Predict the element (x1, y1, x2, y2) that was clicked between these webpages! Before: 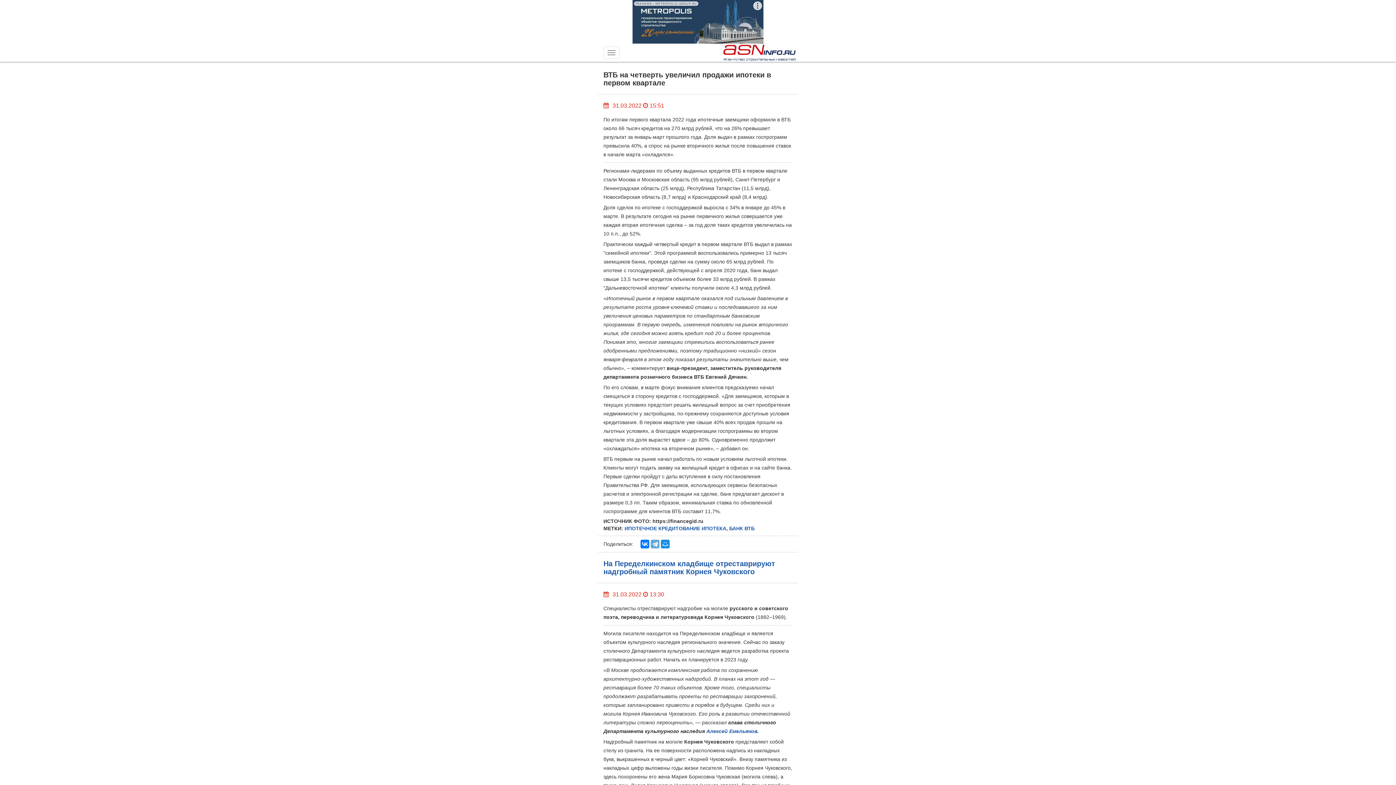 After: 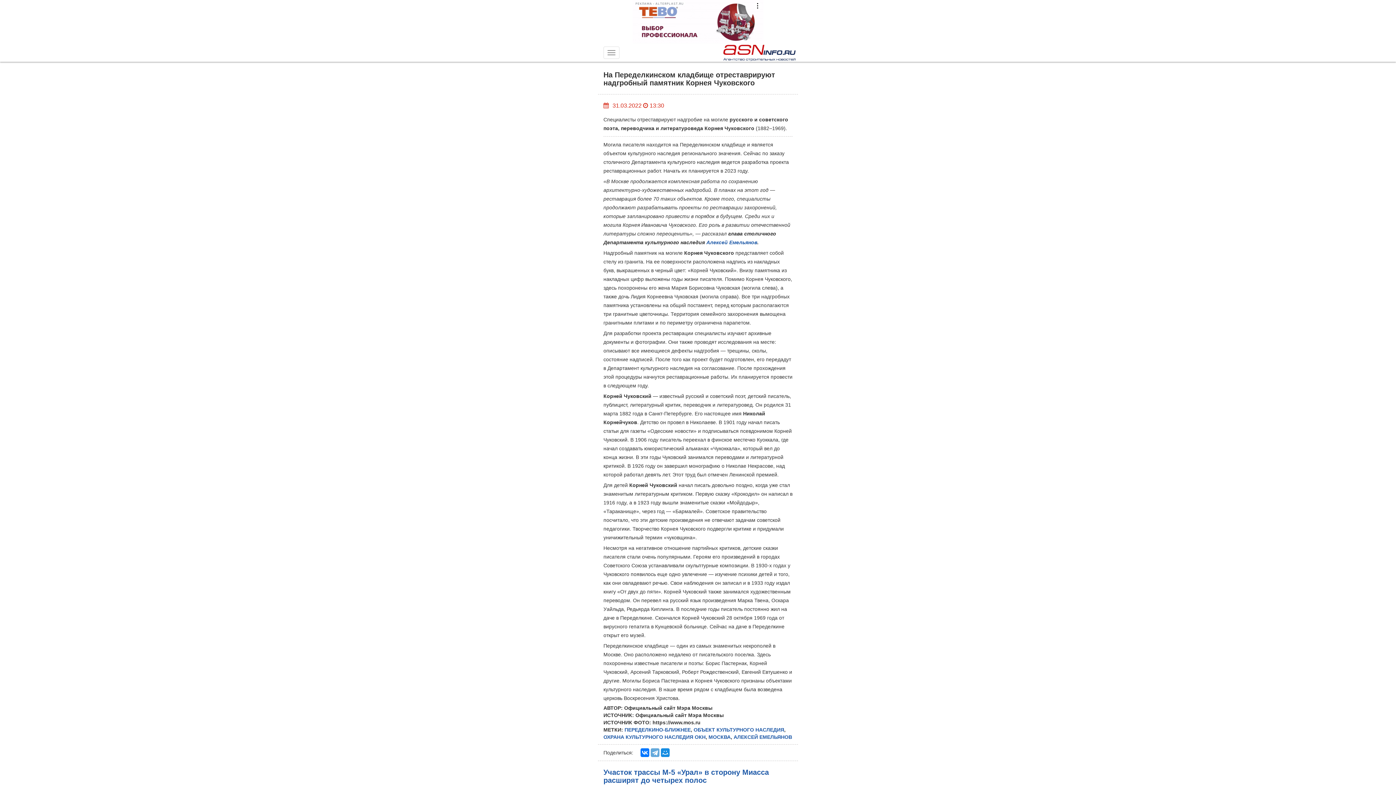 Action: bbox: (603, 556, 792, 579) label: На Переделкинском кладбище отреставрируют надгробный памятник Корнея Чуковского